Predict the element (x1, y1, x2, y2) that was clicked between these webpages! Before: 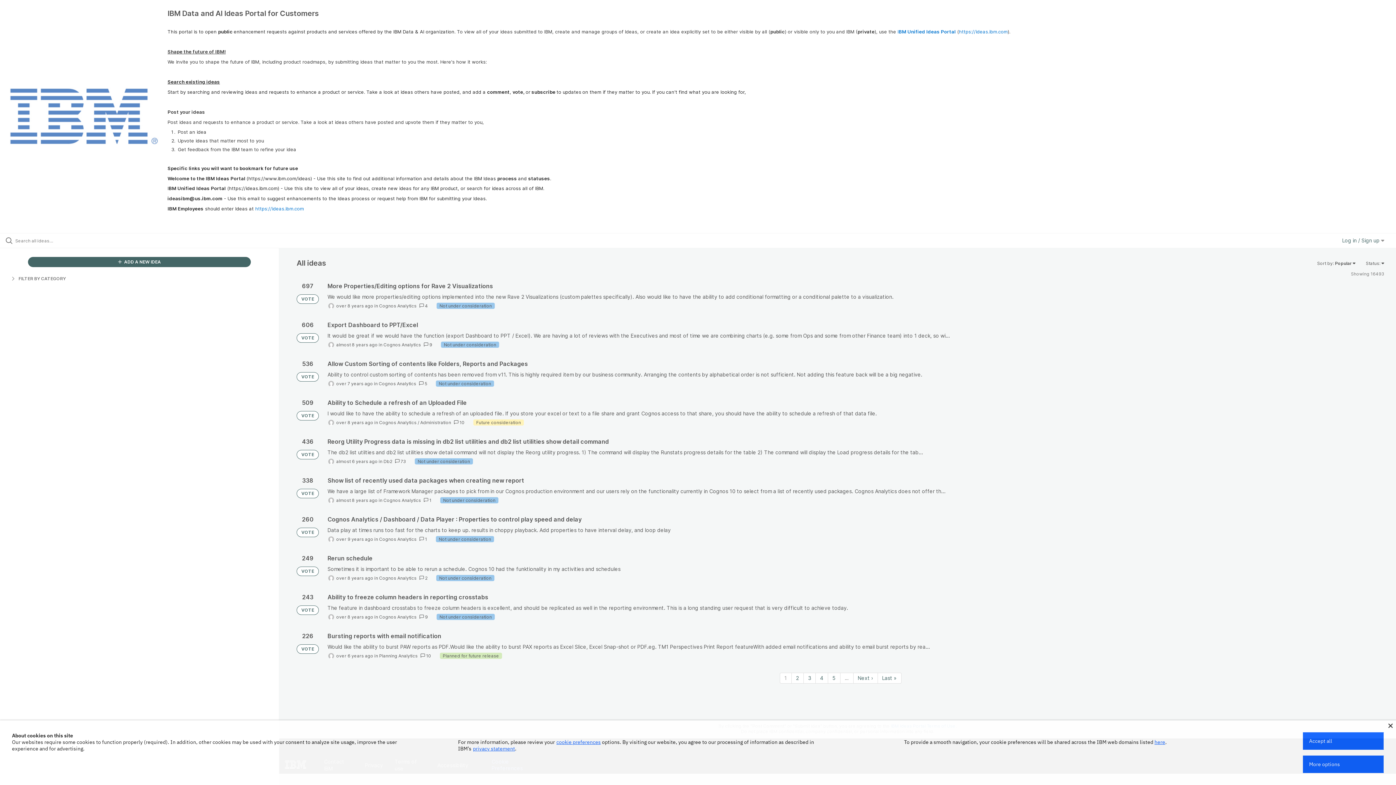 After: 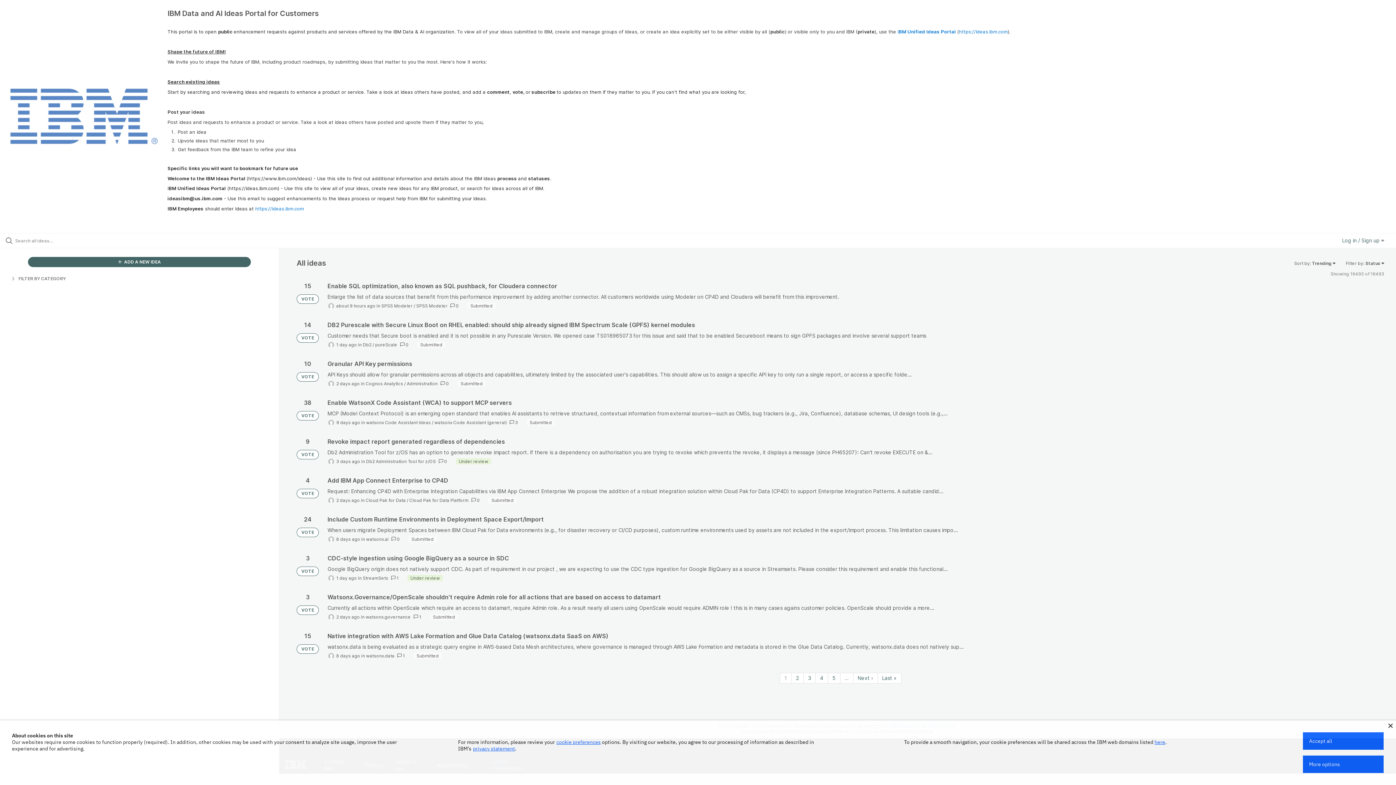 Action: bbox: (296, 411, 318, 420) label: VOTE